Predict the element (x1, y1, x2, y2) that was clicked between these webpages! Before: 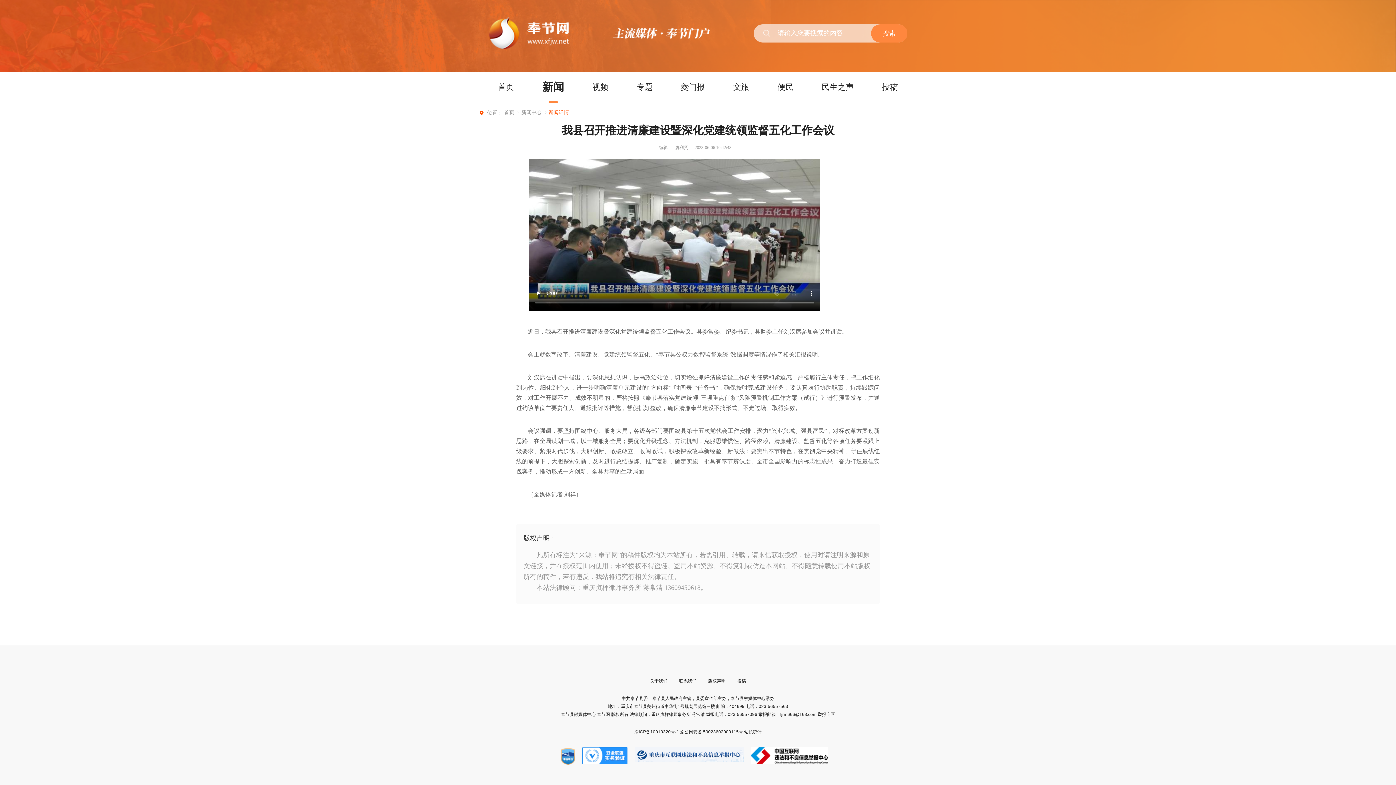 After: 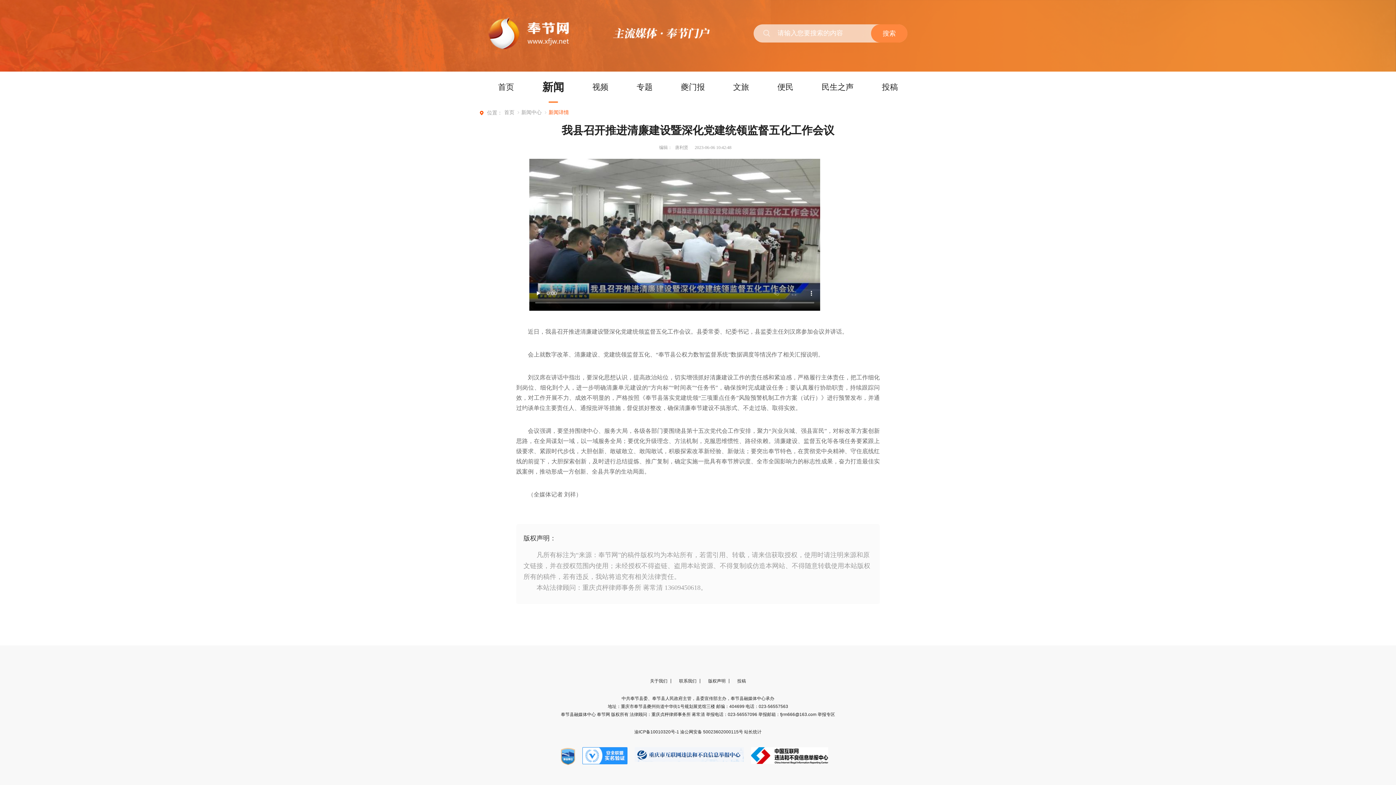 Action: bbox: (560, 747, 582, 766)